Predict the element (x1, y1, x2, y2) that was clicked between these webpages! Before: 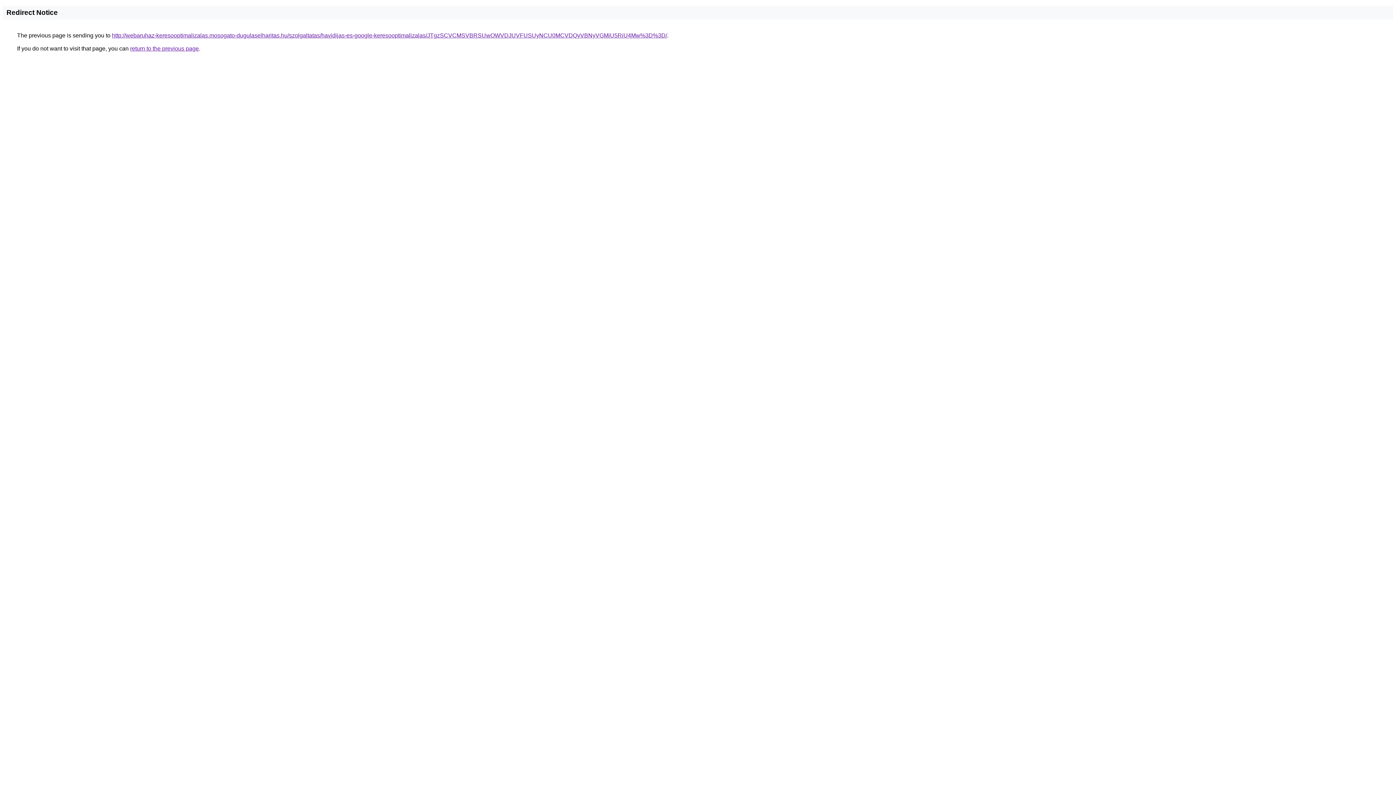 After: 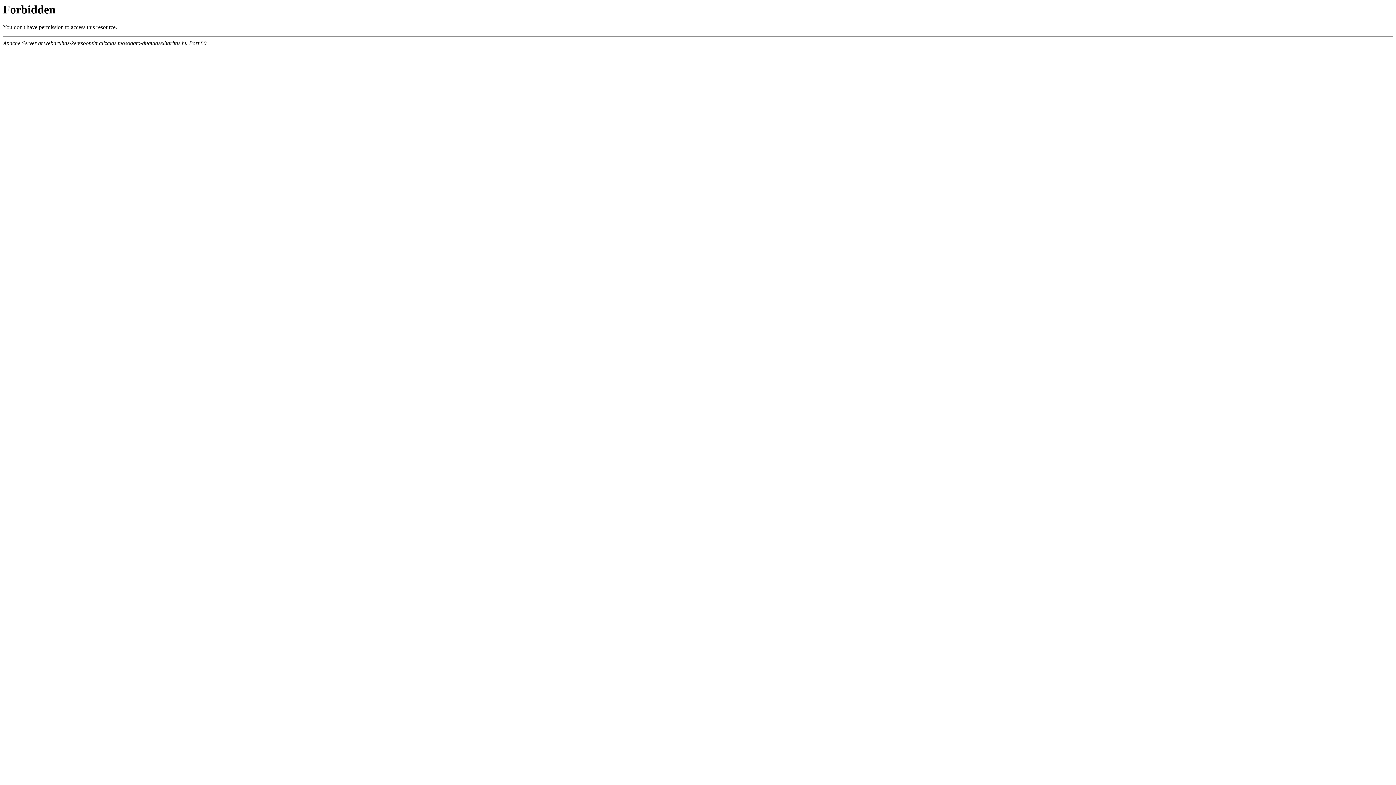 Action: bbox: (112, 32, 667, 38) label: http://webaruhaz-keresooptimalizalas.mosogato-dugulaselharitas.hu/szolgaltatas/havidijas-es-google-keresooptimalizalas/JTgzSCVCMSVBRSUwOWVDJUVFUSUyNCU0MCVDQyVBNyVGMiU5RiU4Mw%3D%3D/